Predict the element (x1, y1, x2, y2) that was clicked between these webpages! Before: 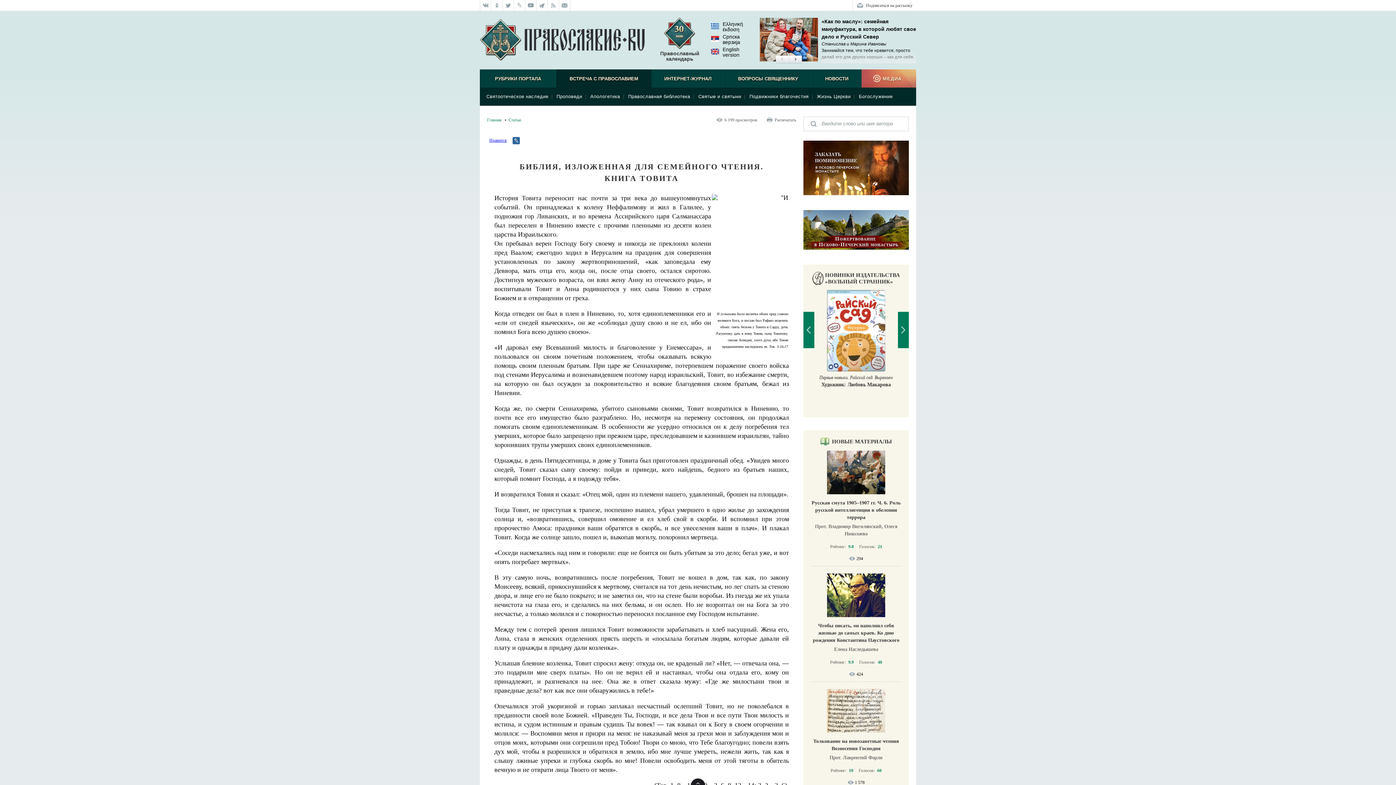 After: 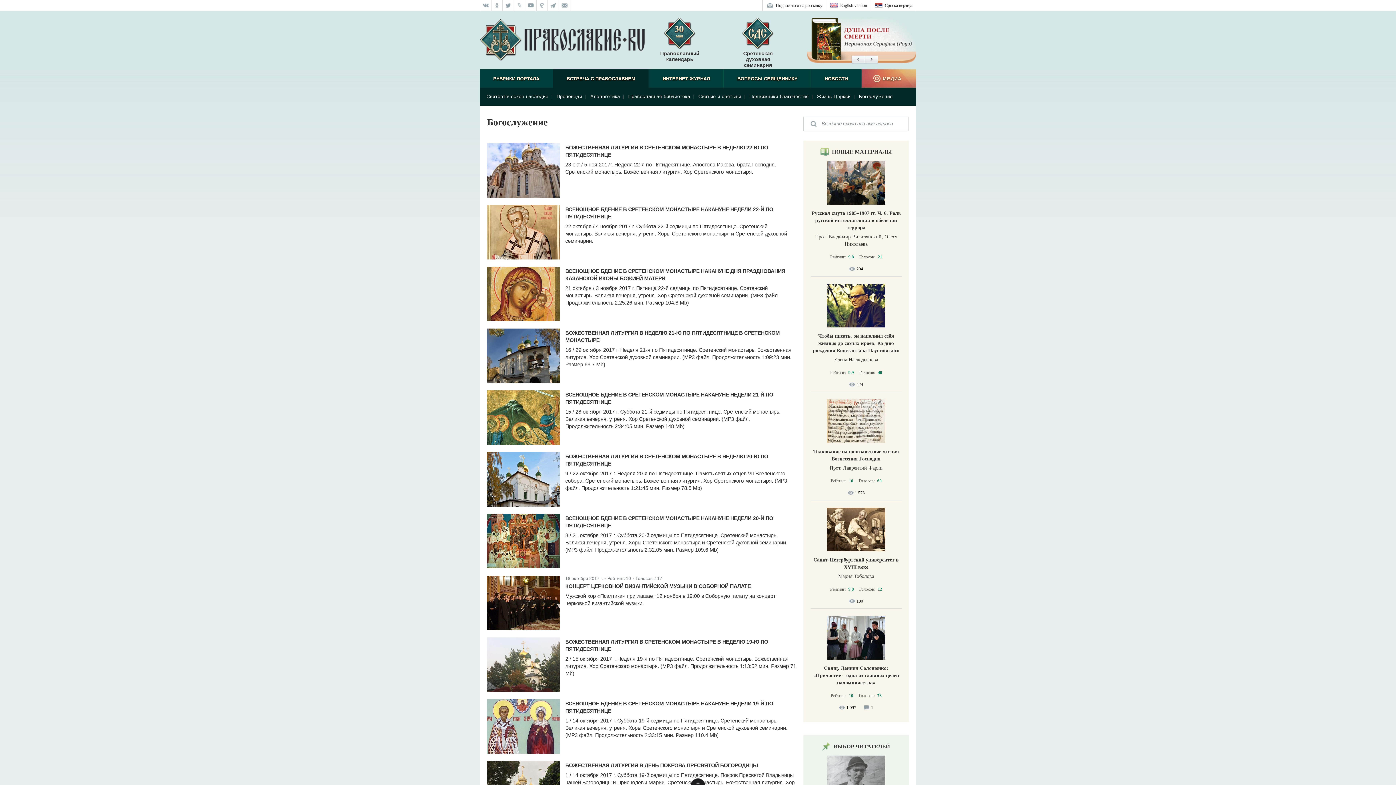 Action: bbox: (856, 93, 895, 99) label: Богослужение